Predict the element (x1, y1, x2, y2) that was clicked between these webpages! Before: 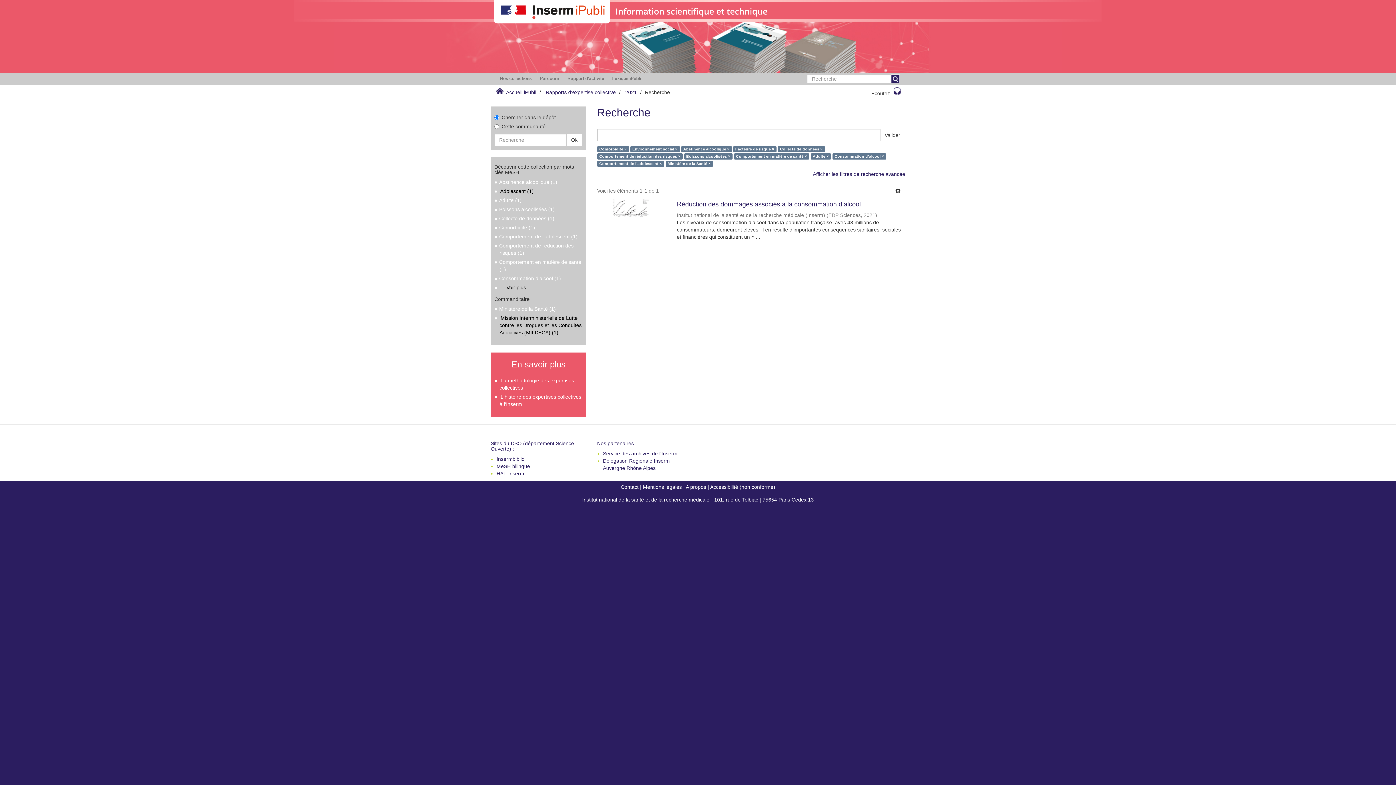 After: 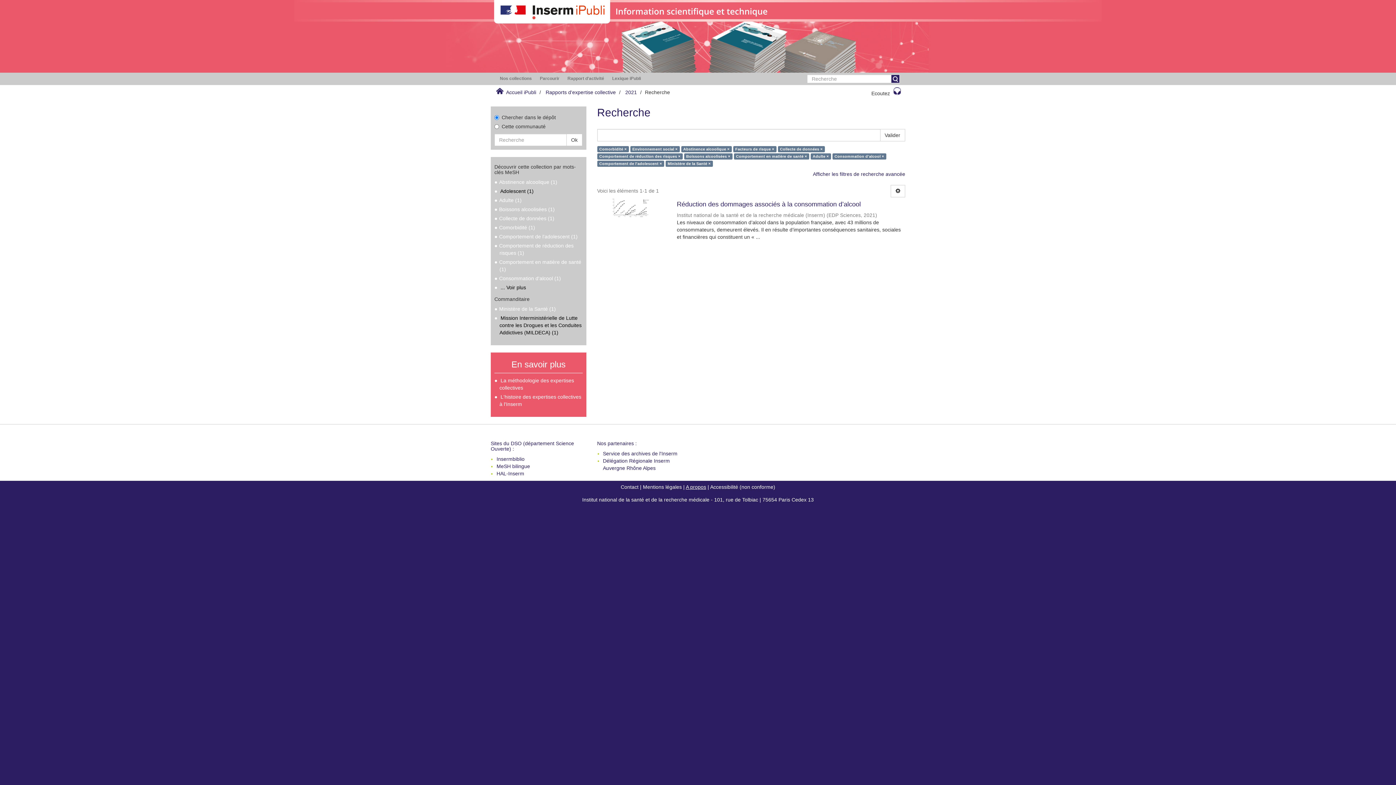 Action: label: A propos bbox: (686, 484, 706, 490)